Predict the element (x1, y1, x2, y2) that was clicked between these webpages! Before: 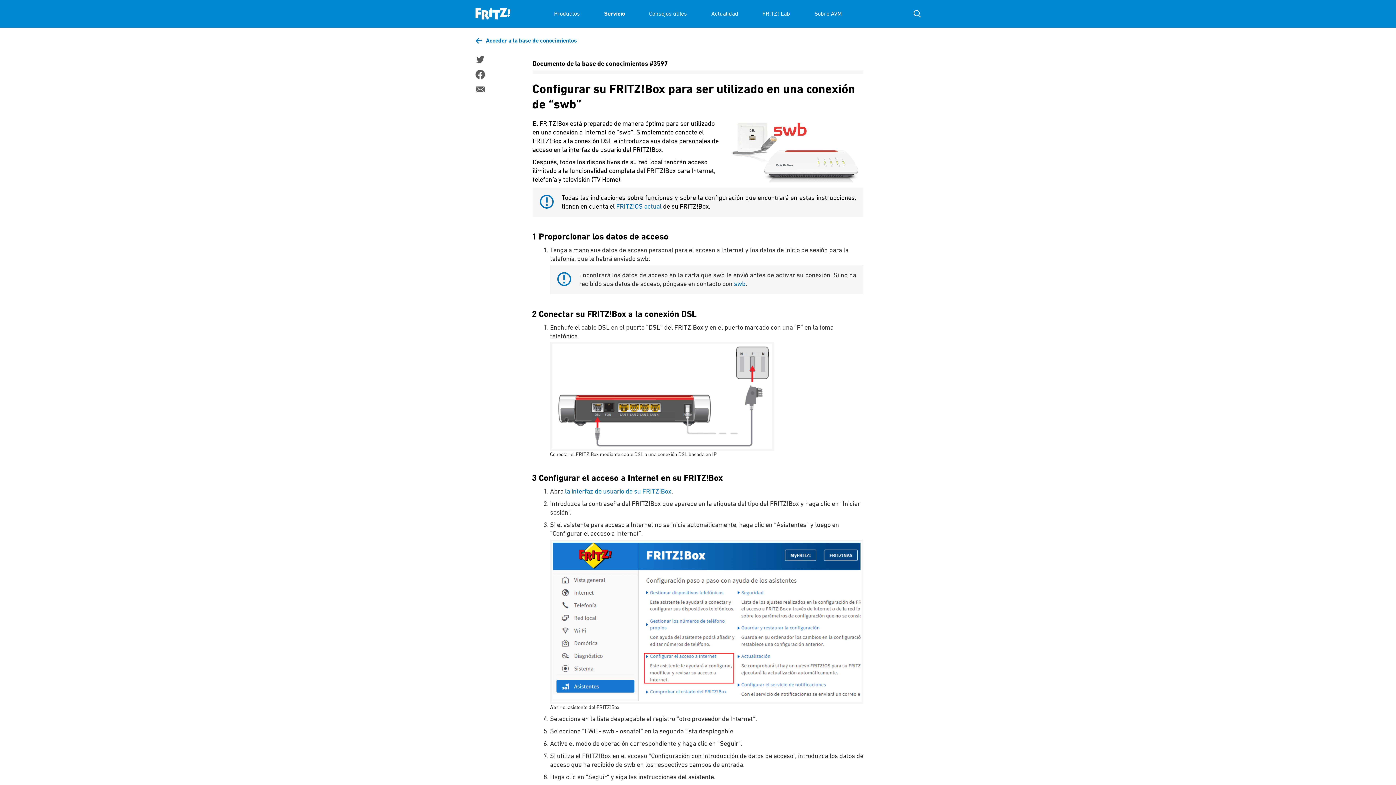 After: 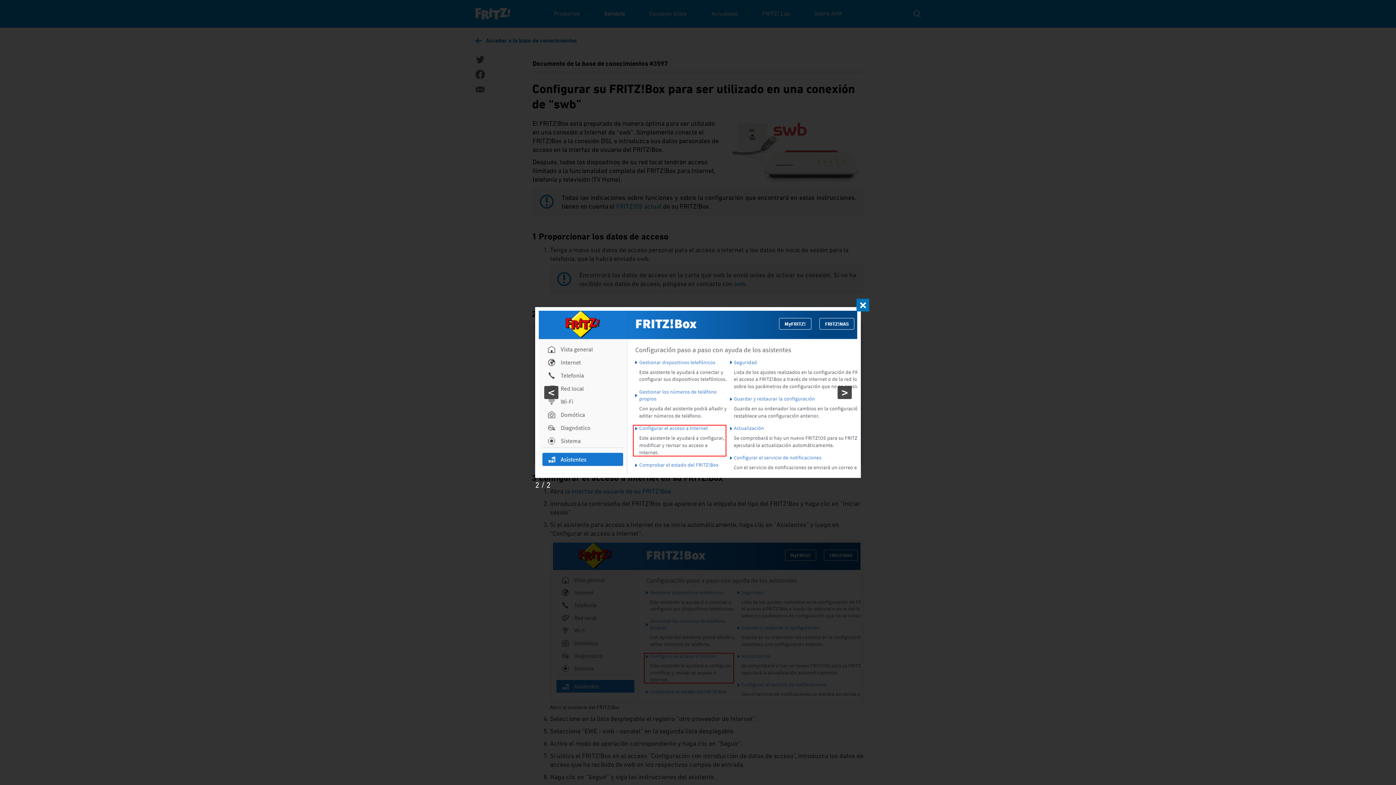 Action: bbox: (550, 697, 863, 705)